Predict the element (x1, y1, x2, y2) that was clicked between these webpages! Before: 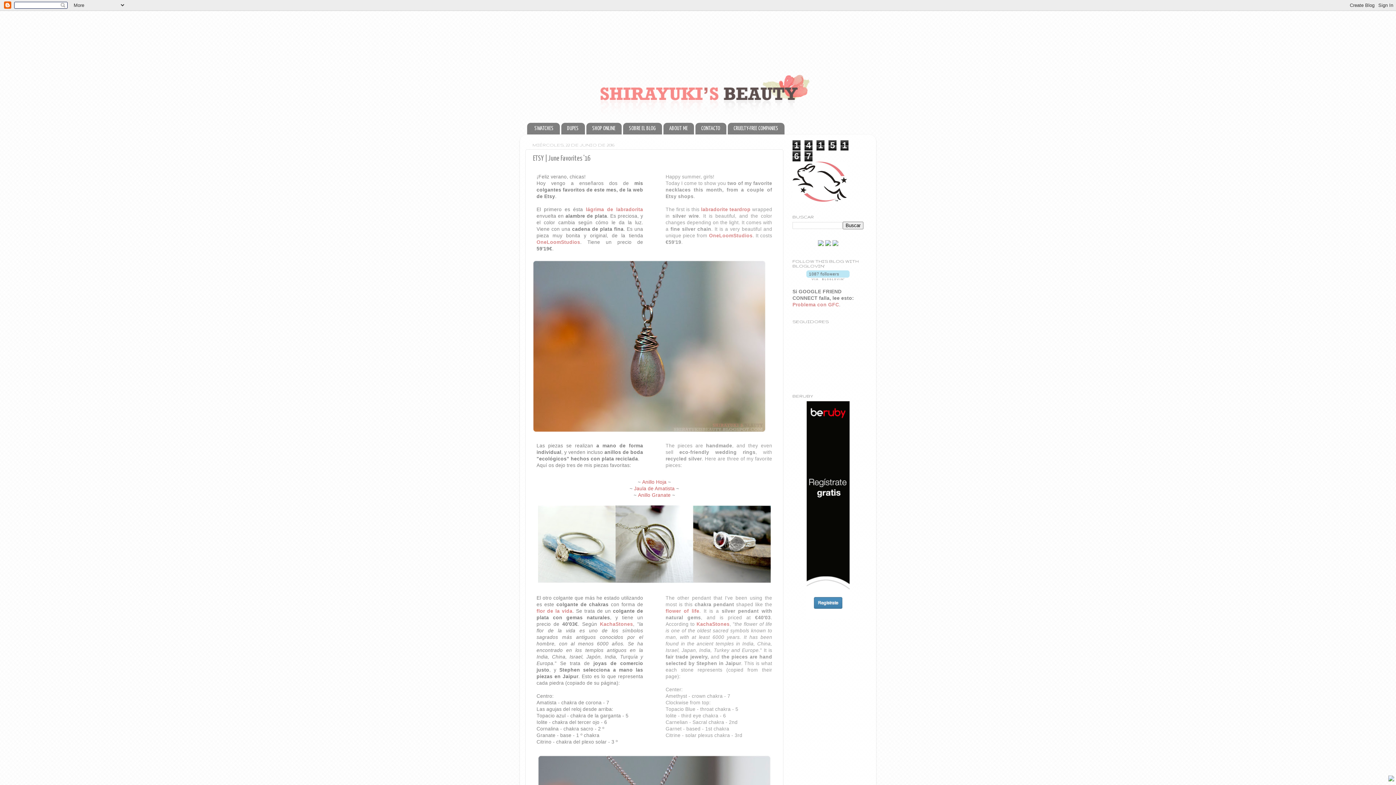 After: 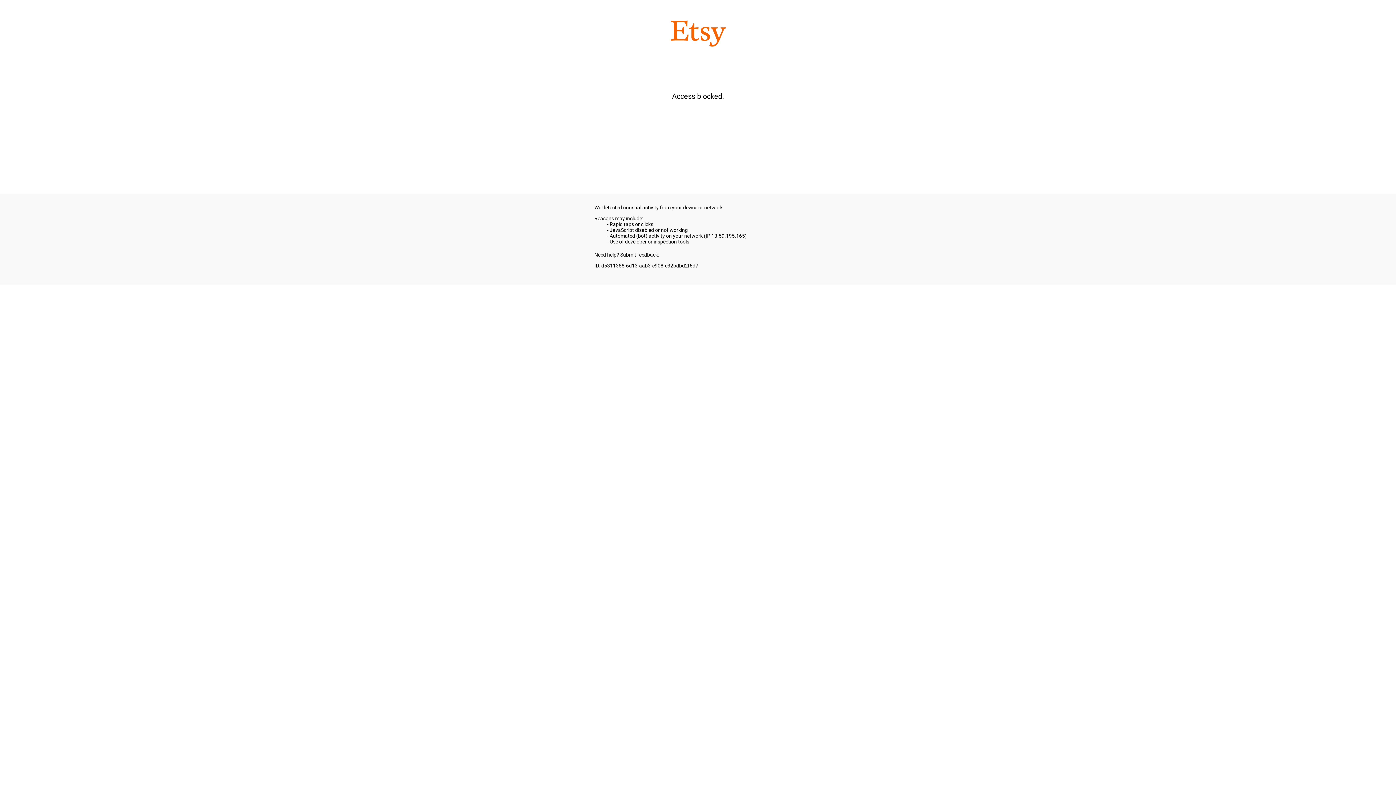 Action: label: KachaStones bbox: (600, 621, 633, 627)